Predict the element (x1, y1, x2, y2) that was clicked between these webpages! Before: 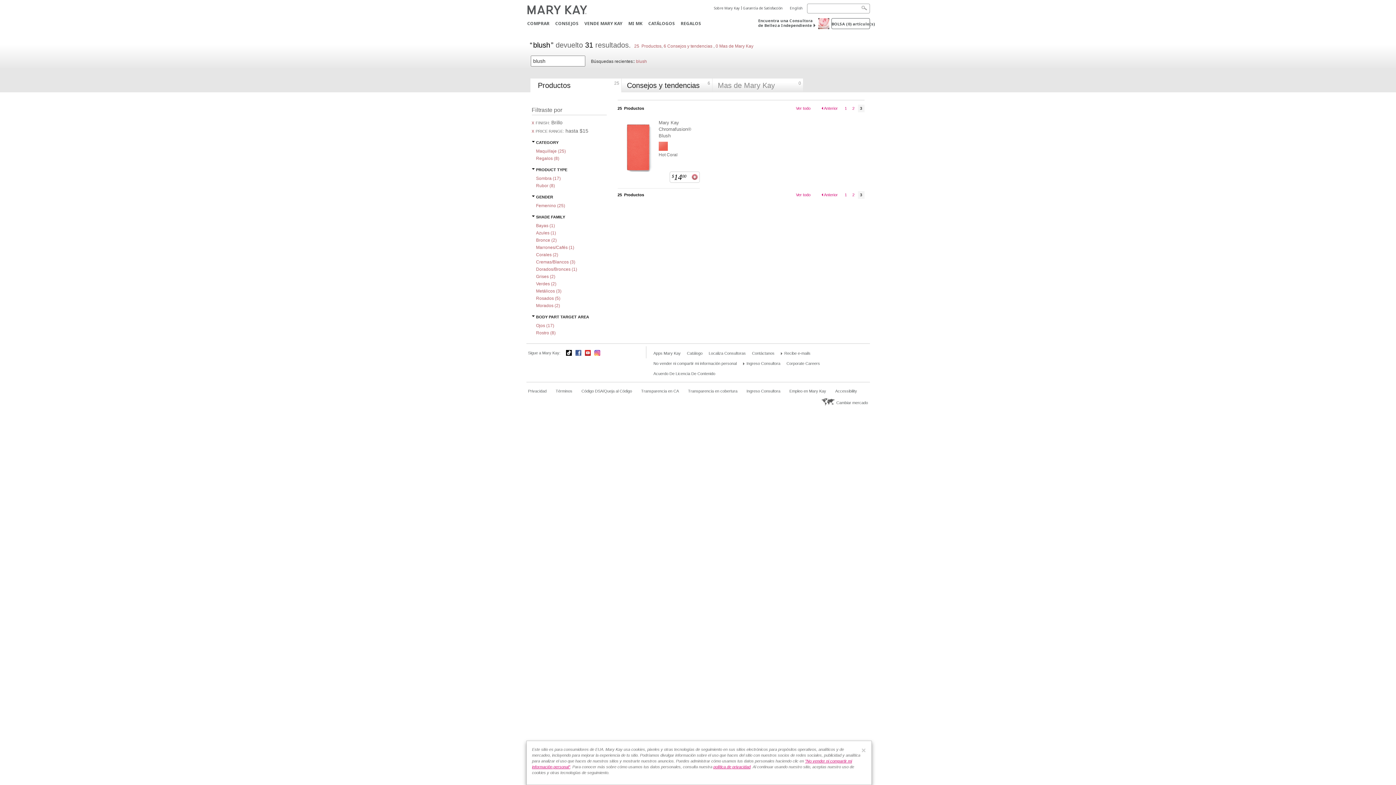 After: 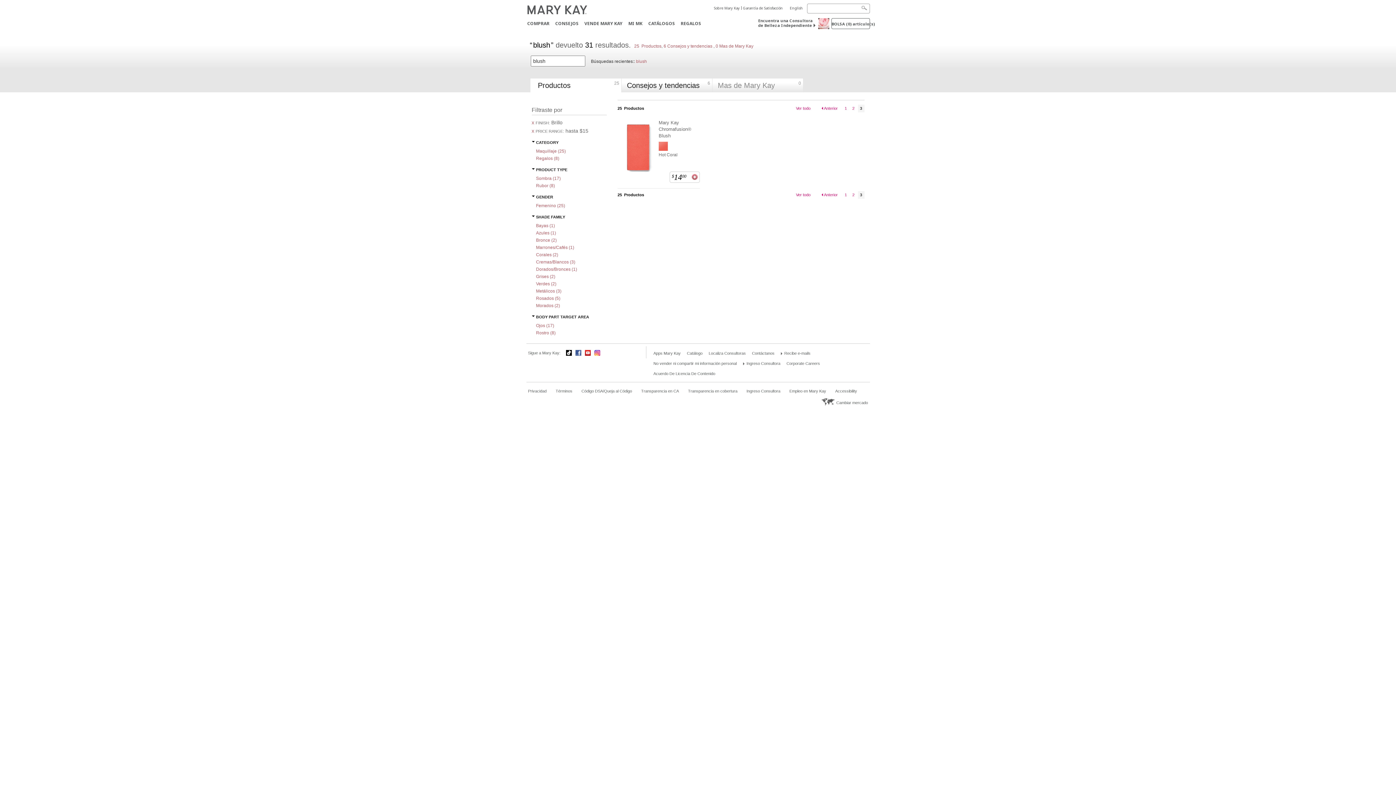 Action: label: × bbox: (861, 746, 866, 754)